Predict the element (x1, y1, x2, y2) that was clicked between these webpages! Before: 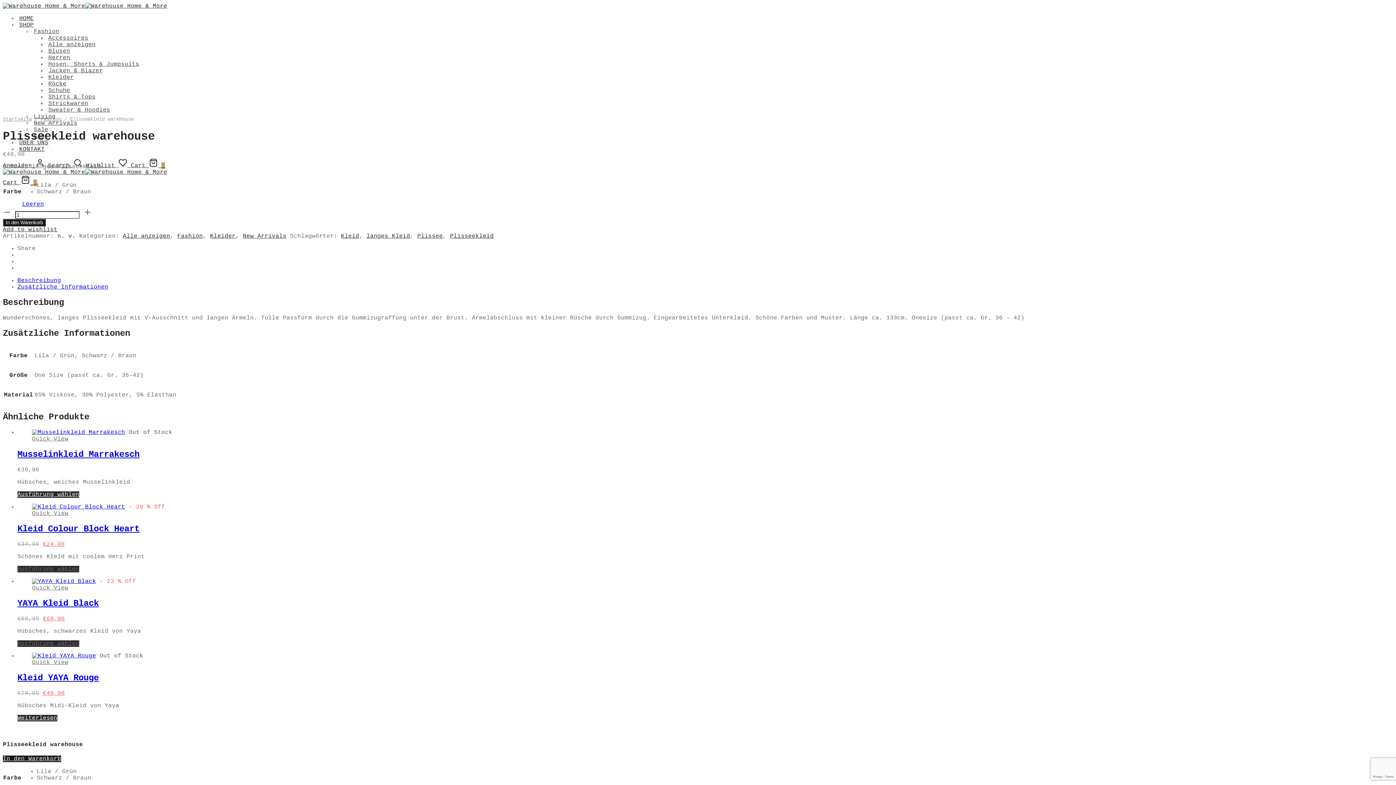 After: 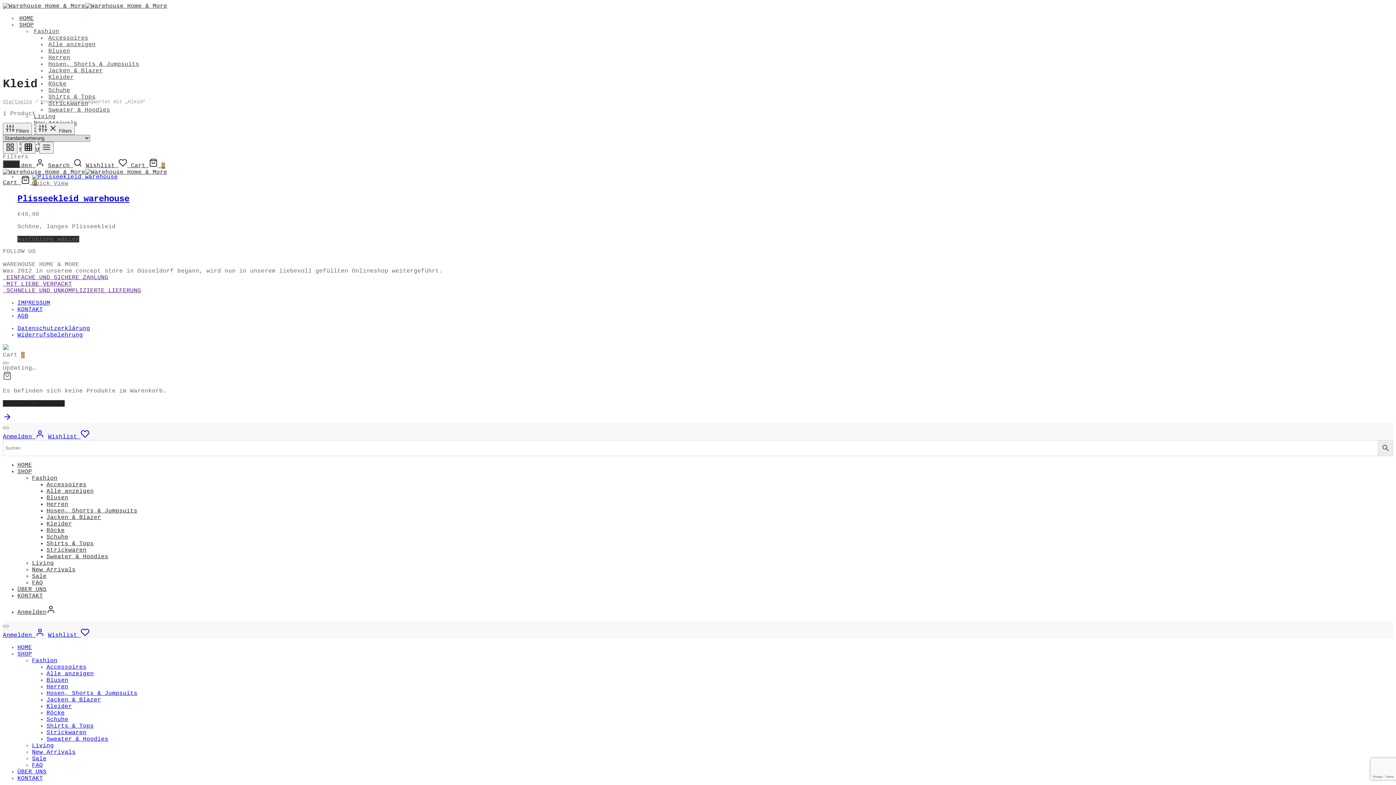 Action: label: Kleid bbox: (341, 233, 359, 239)